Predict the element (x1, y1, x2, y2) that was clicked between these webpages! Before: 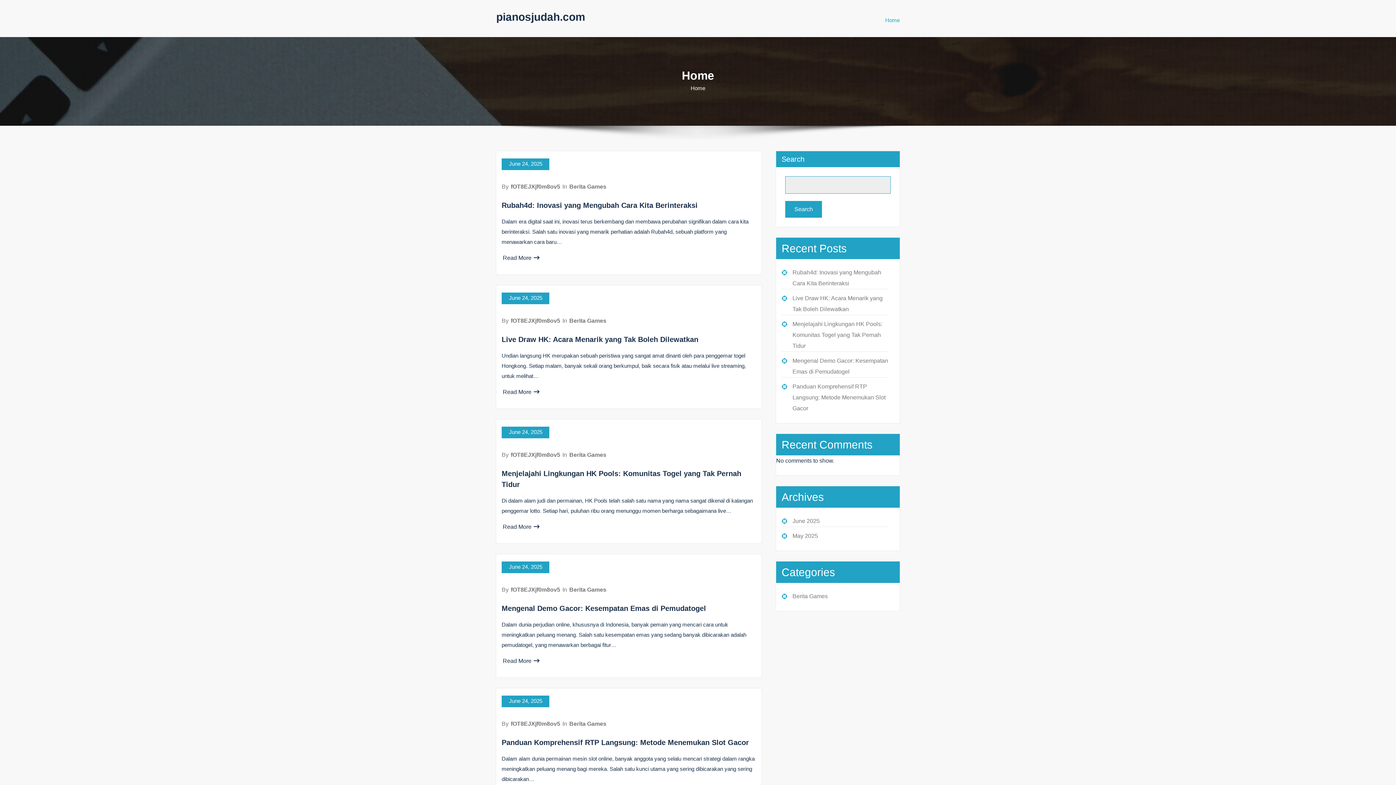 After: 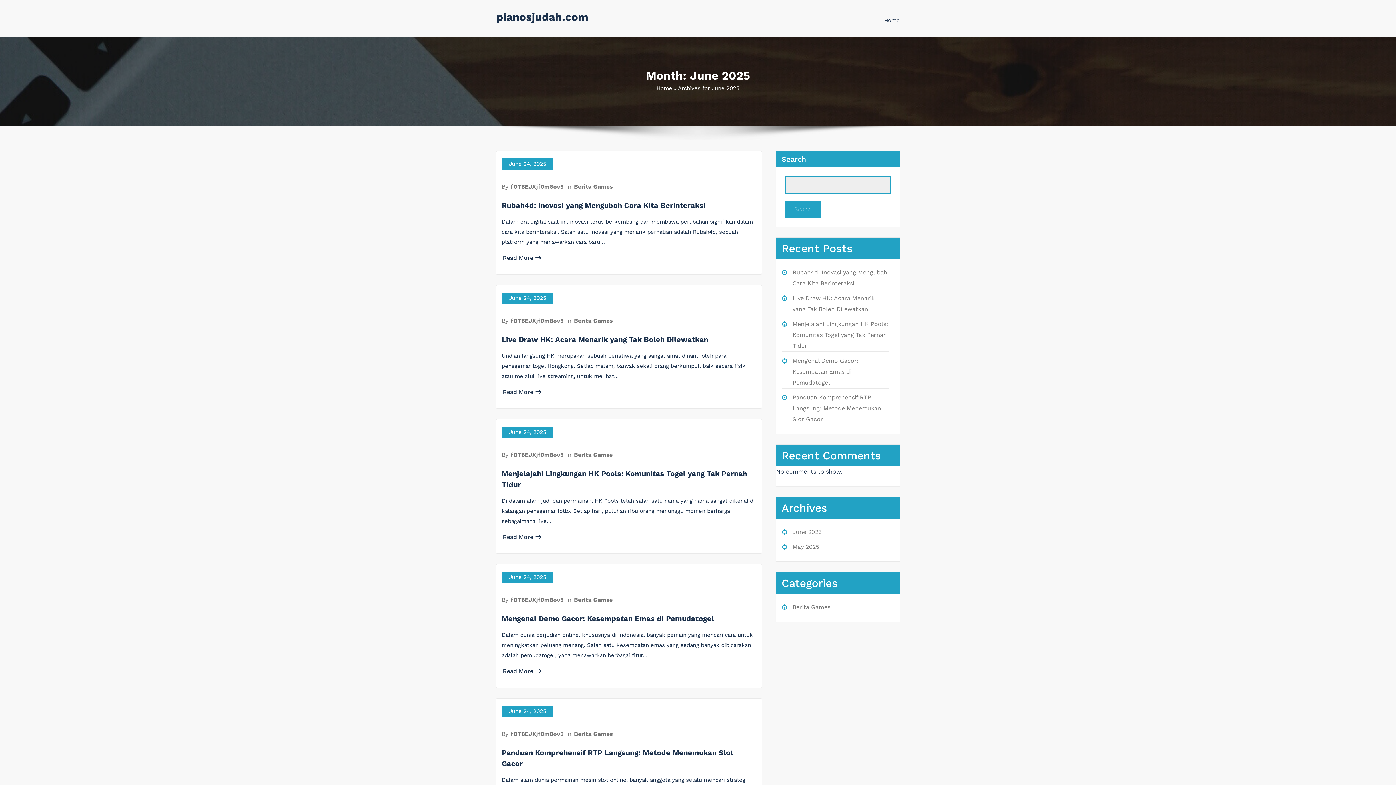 Action: label: June 24, 2025 bbox: (501, 158, 549, 170)